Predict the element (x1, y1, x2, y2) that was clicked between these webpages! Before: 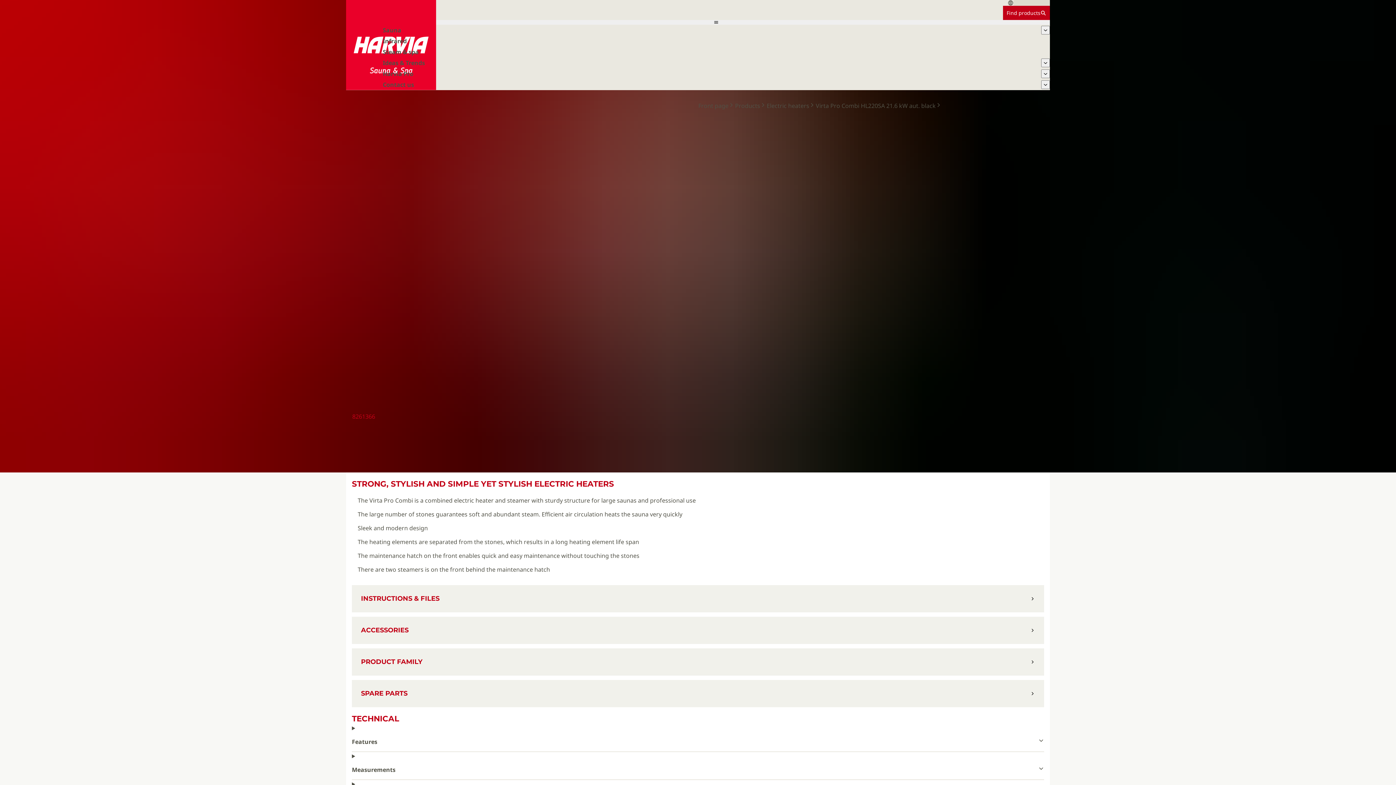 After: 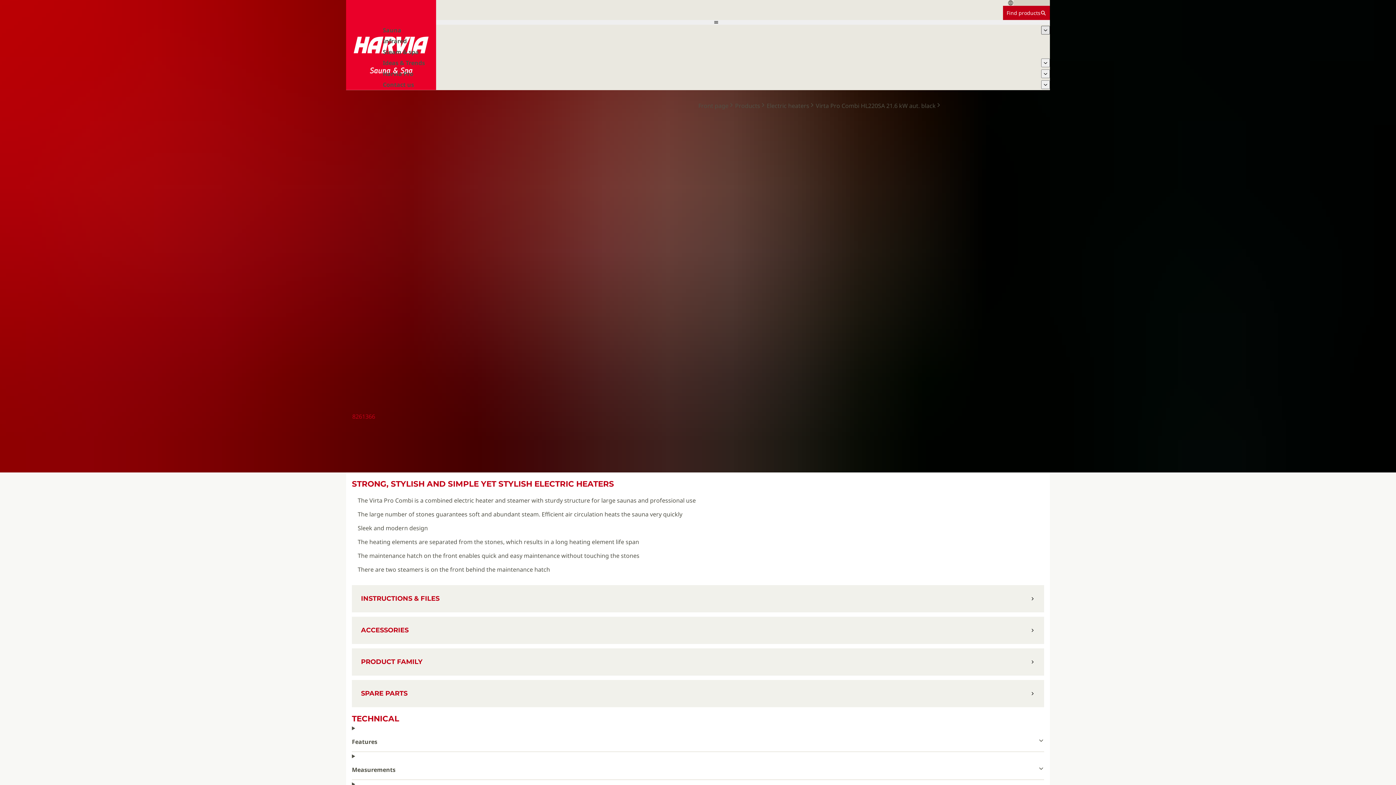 Action: bbox: (1041, 25, 1050, 34)